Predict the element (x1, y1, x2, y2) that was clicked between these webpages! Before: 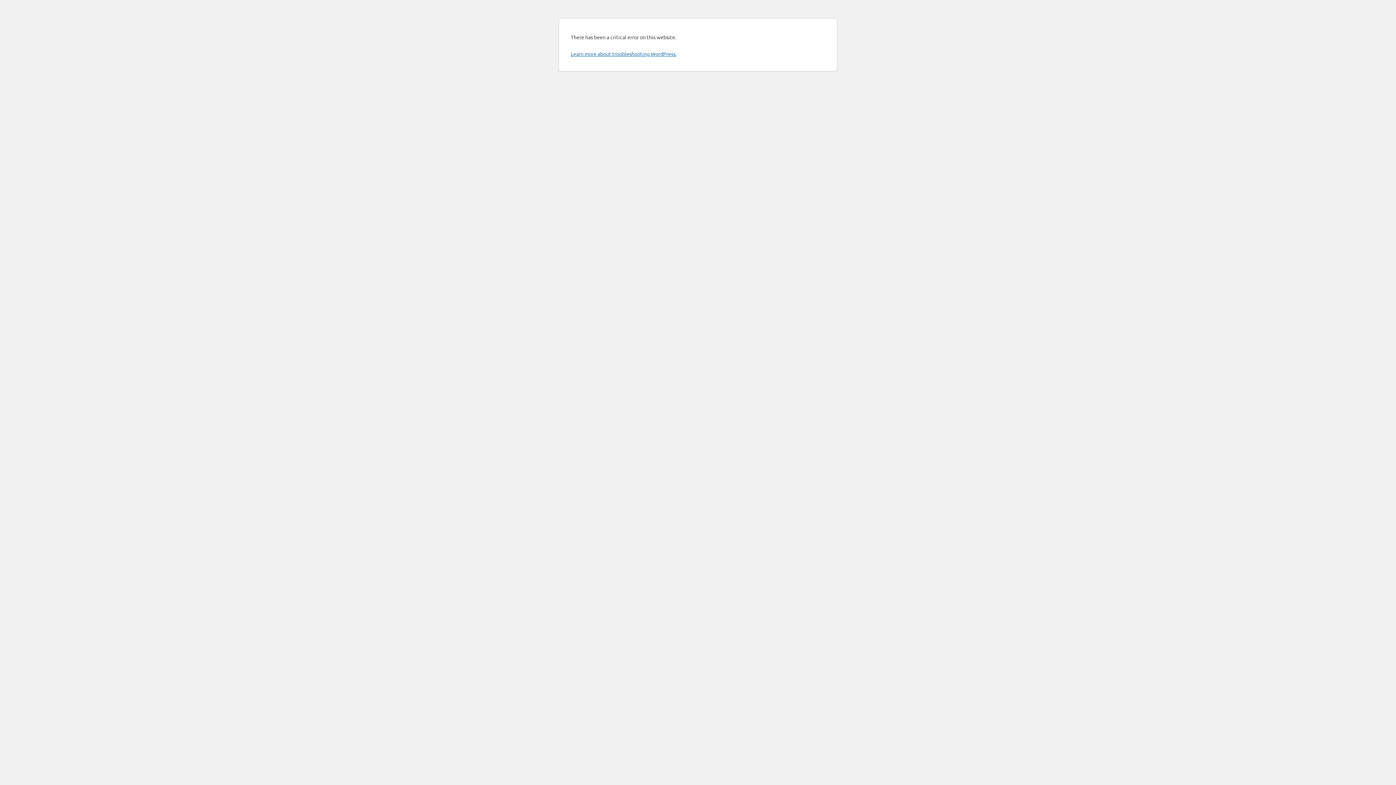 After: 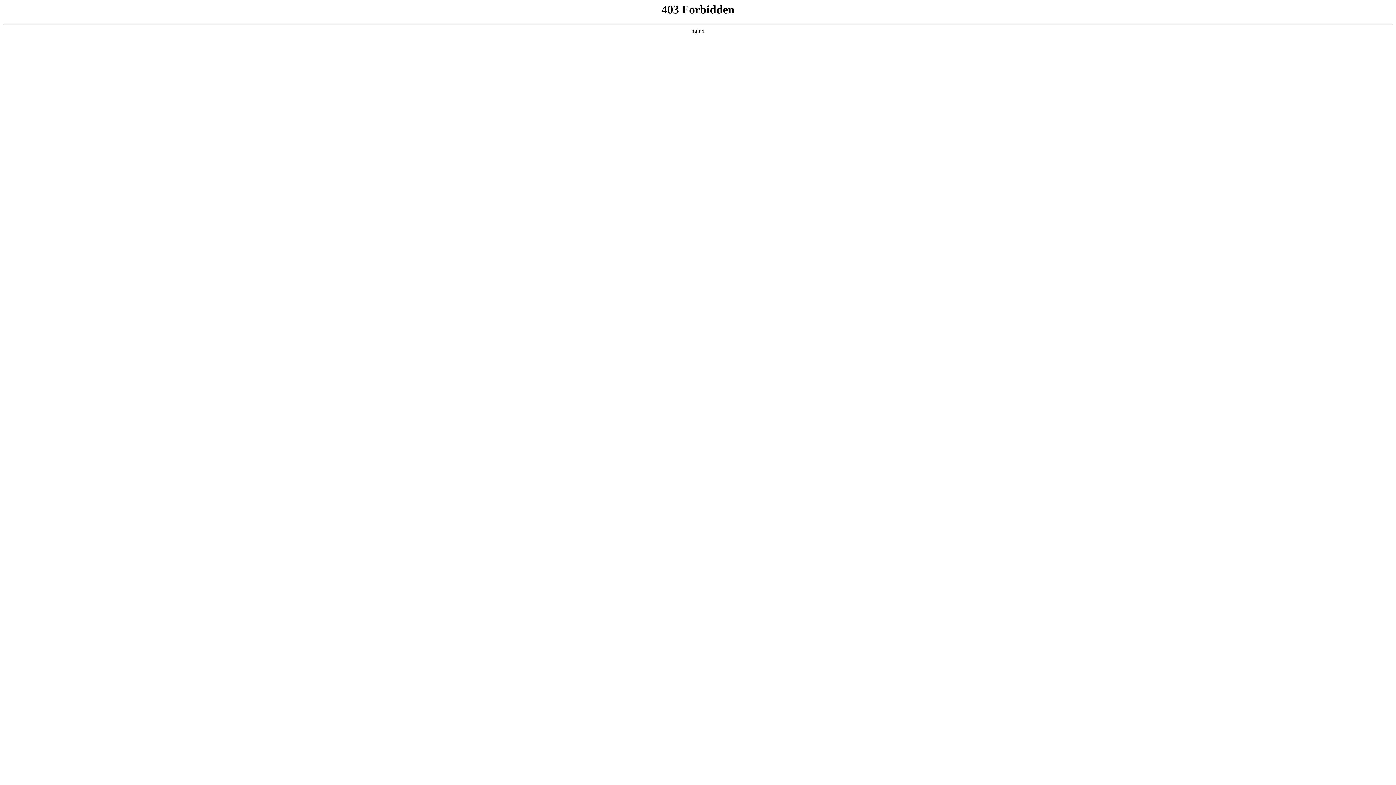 Action: label: Learn more about troubleshooting WordPress. bbox: (570, 50, 676, 57)